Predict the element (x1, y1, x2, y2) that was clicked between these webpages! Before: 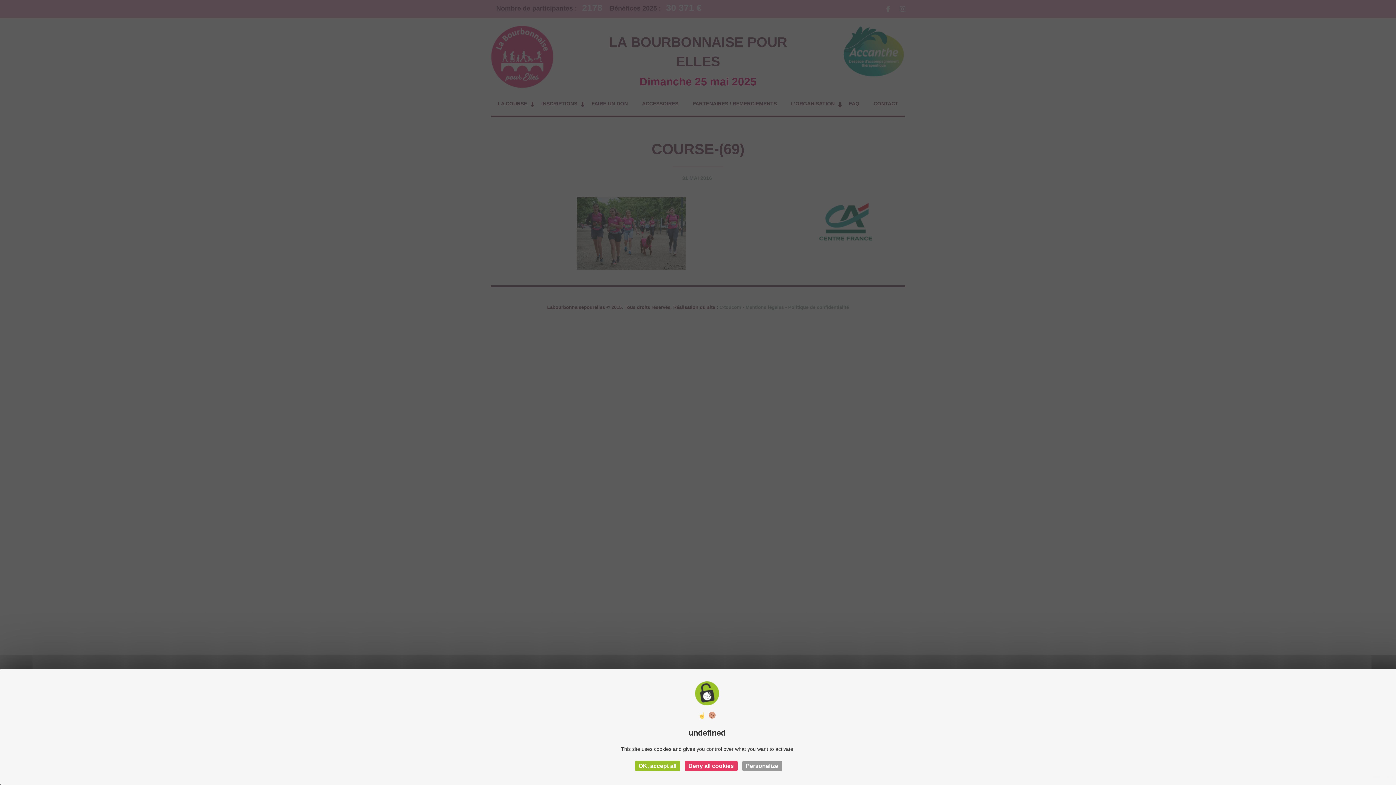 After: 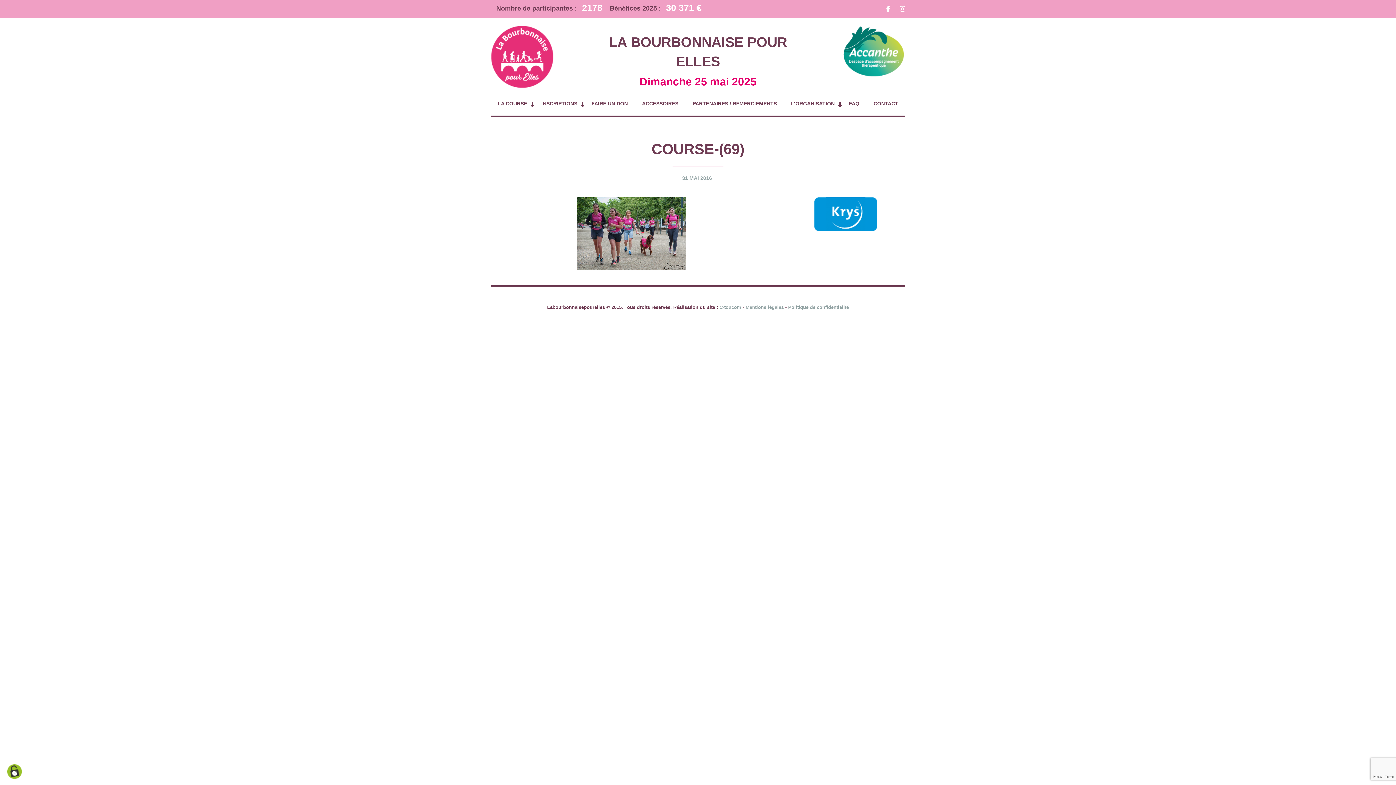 Action: bbox: (635, 761, 680, 771) label: OK, accept all